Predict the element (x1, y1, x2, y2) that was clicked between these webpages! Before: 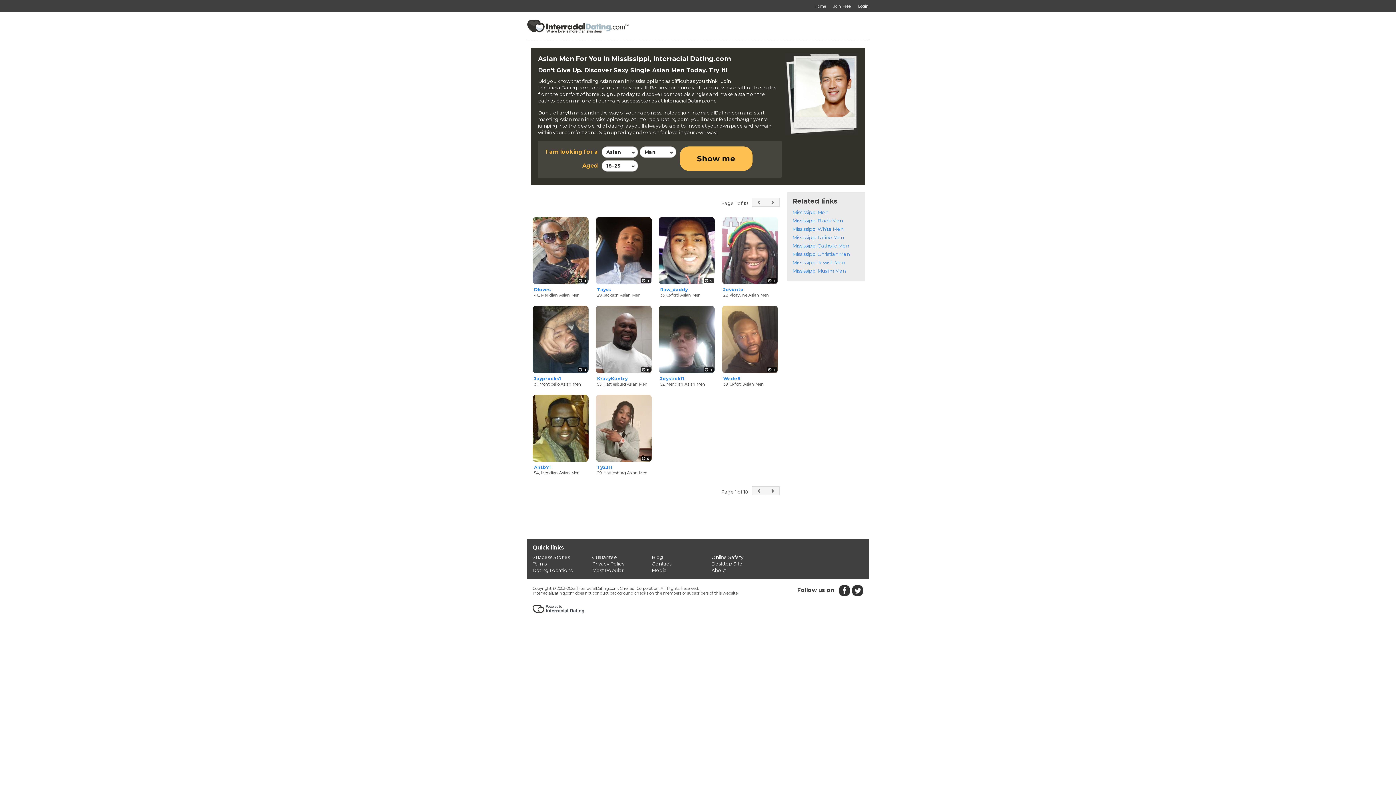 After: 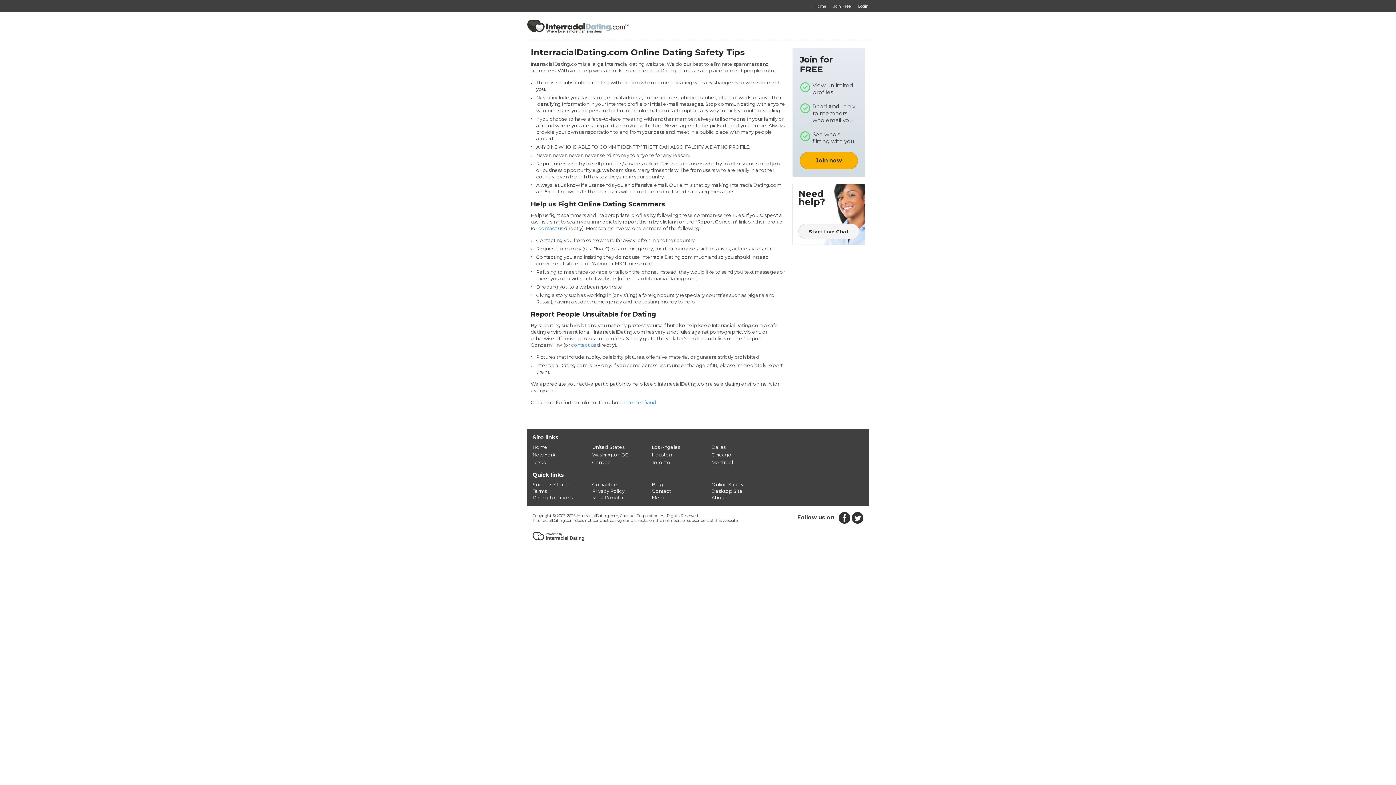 Action: label: Online Safety bbox: (711, 554, 743, 560)